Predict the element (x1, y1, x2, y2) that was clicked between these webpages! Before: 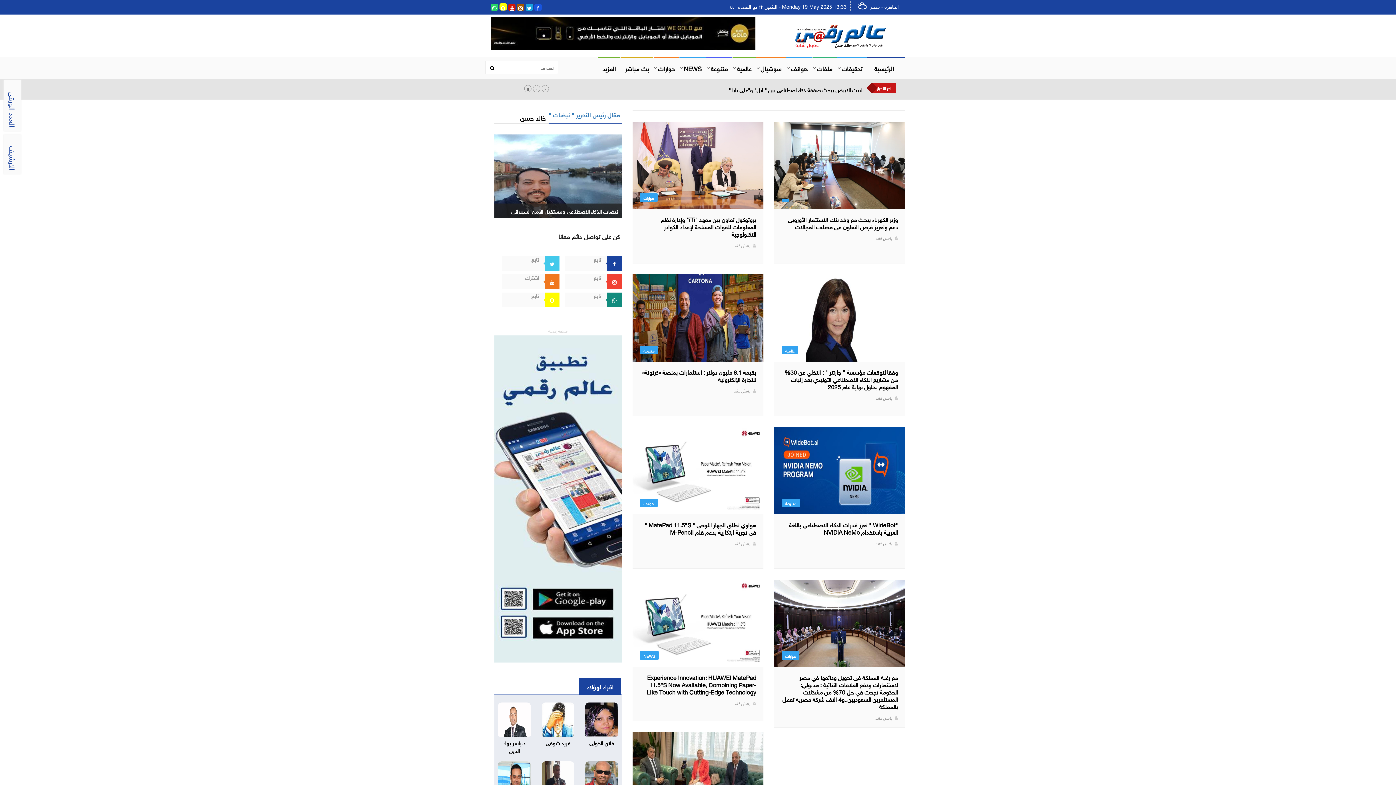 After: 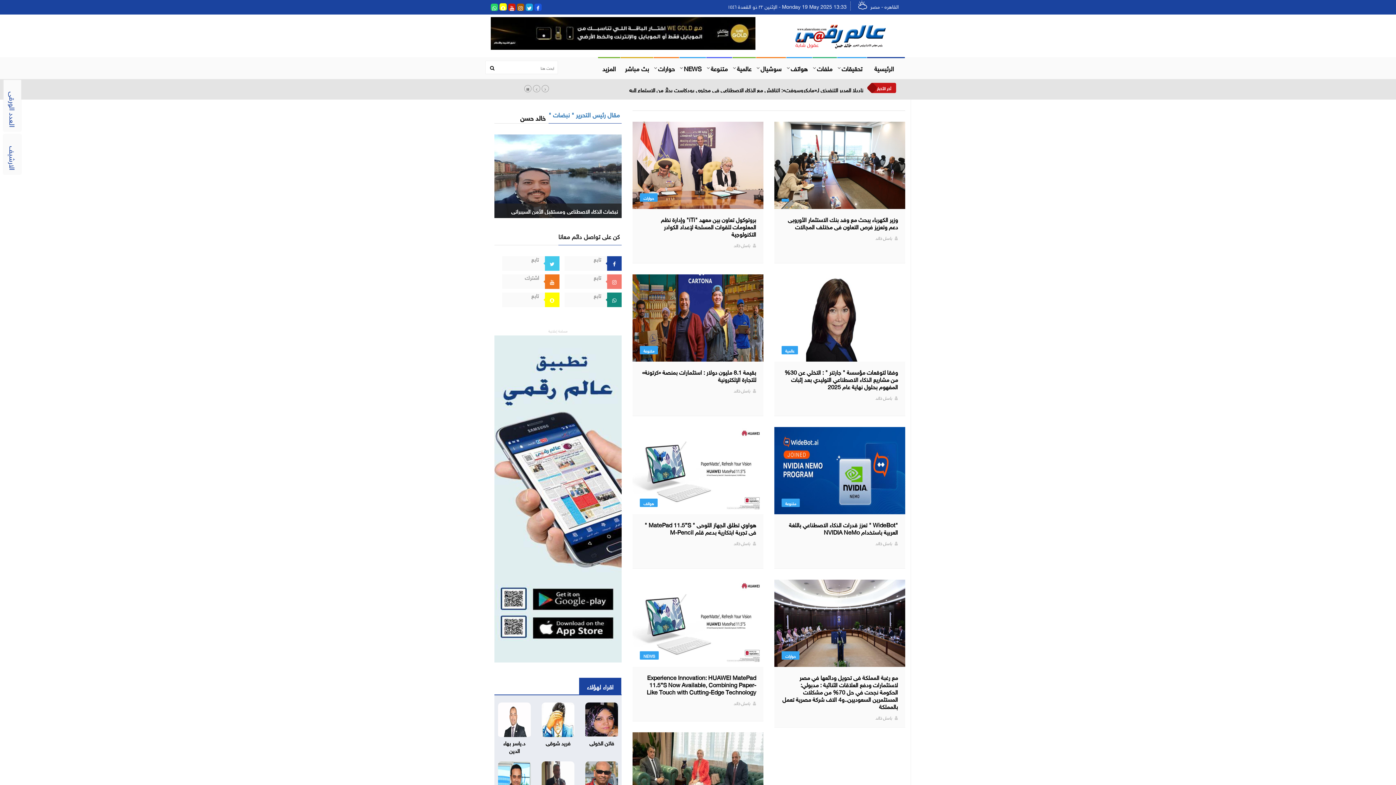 Action: bbox: (607, 274, 621, 289)